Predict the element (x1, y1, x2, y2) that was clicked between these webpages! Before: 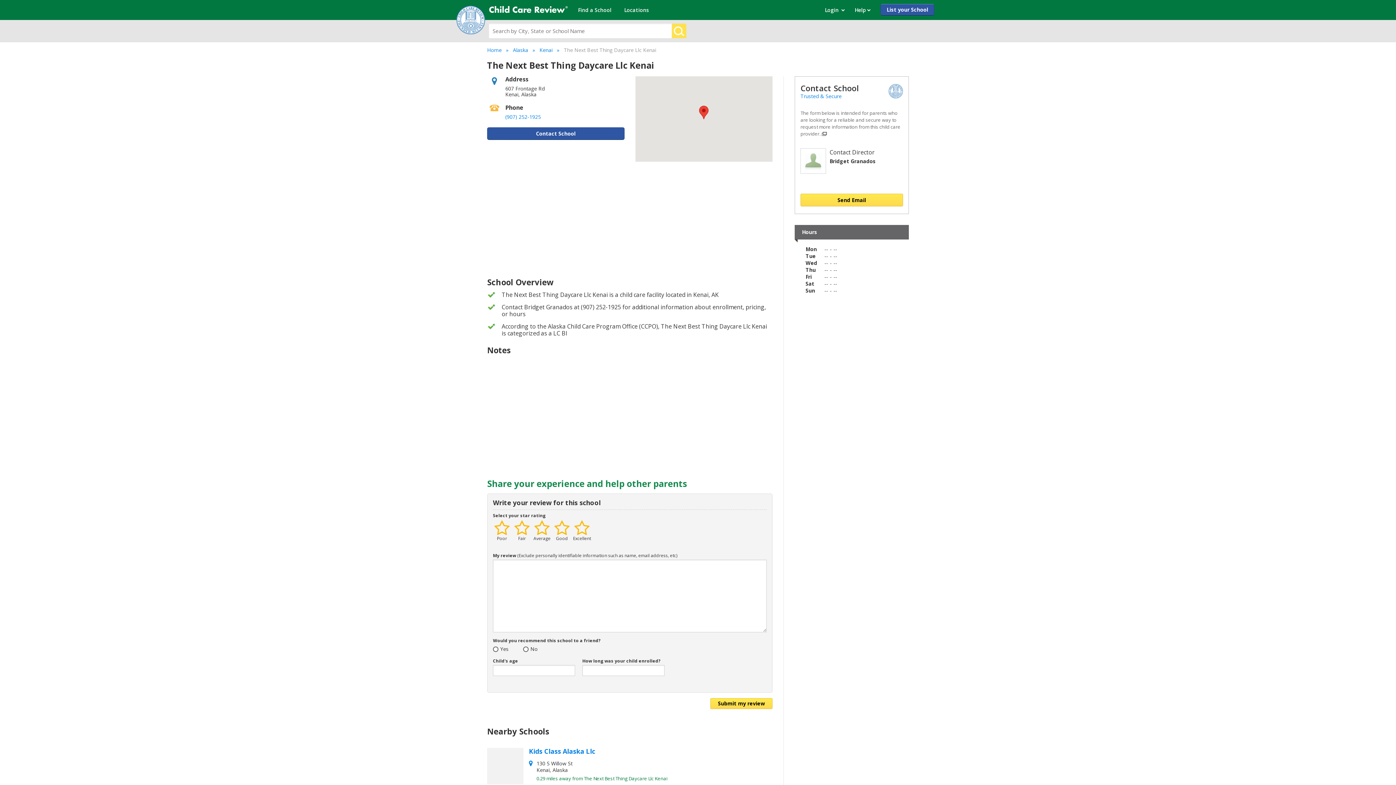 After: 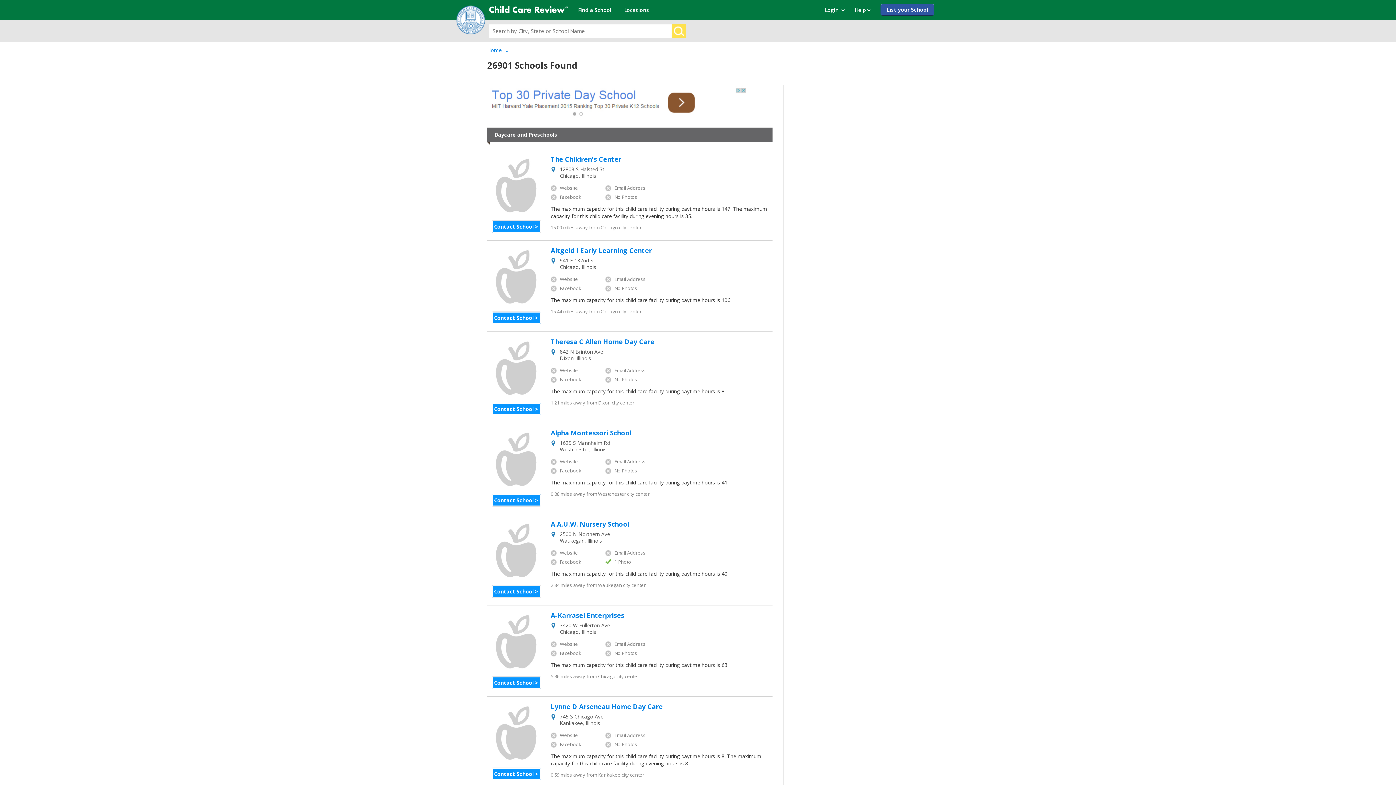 Action: bbox: (671, 23, 686, 38)